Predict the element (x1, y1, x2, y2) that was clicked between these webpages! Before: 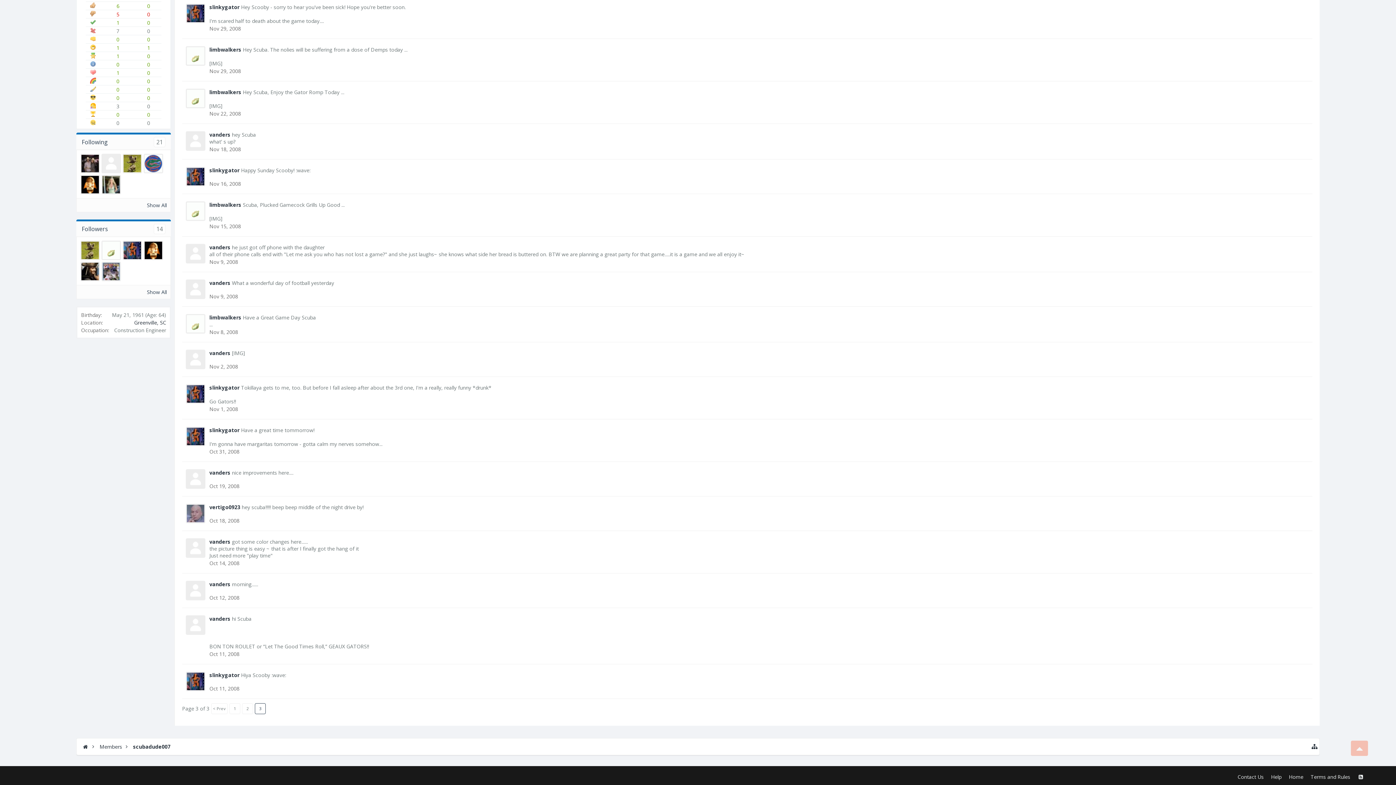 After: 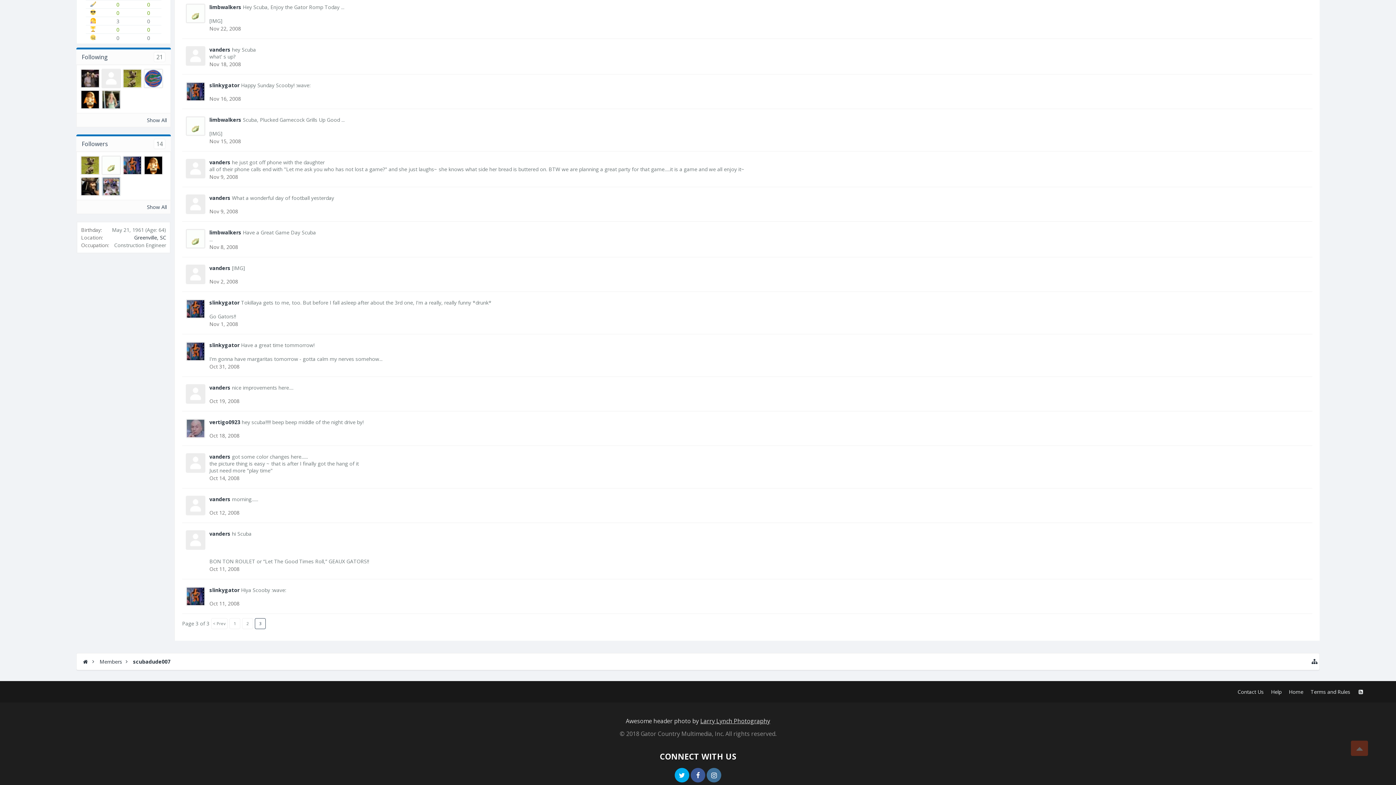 Action: bbox: (209, 111, 241, 116) label: Nov 22, 2008